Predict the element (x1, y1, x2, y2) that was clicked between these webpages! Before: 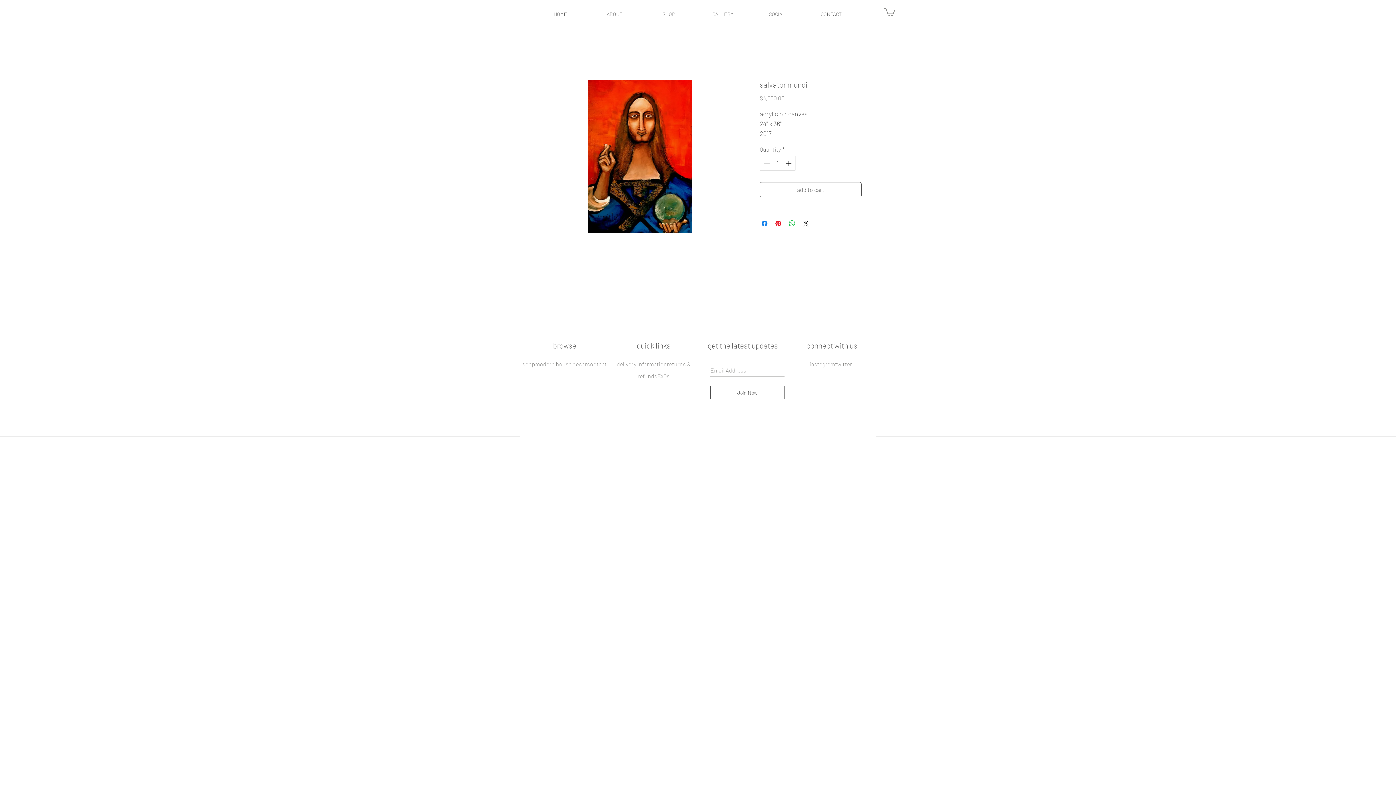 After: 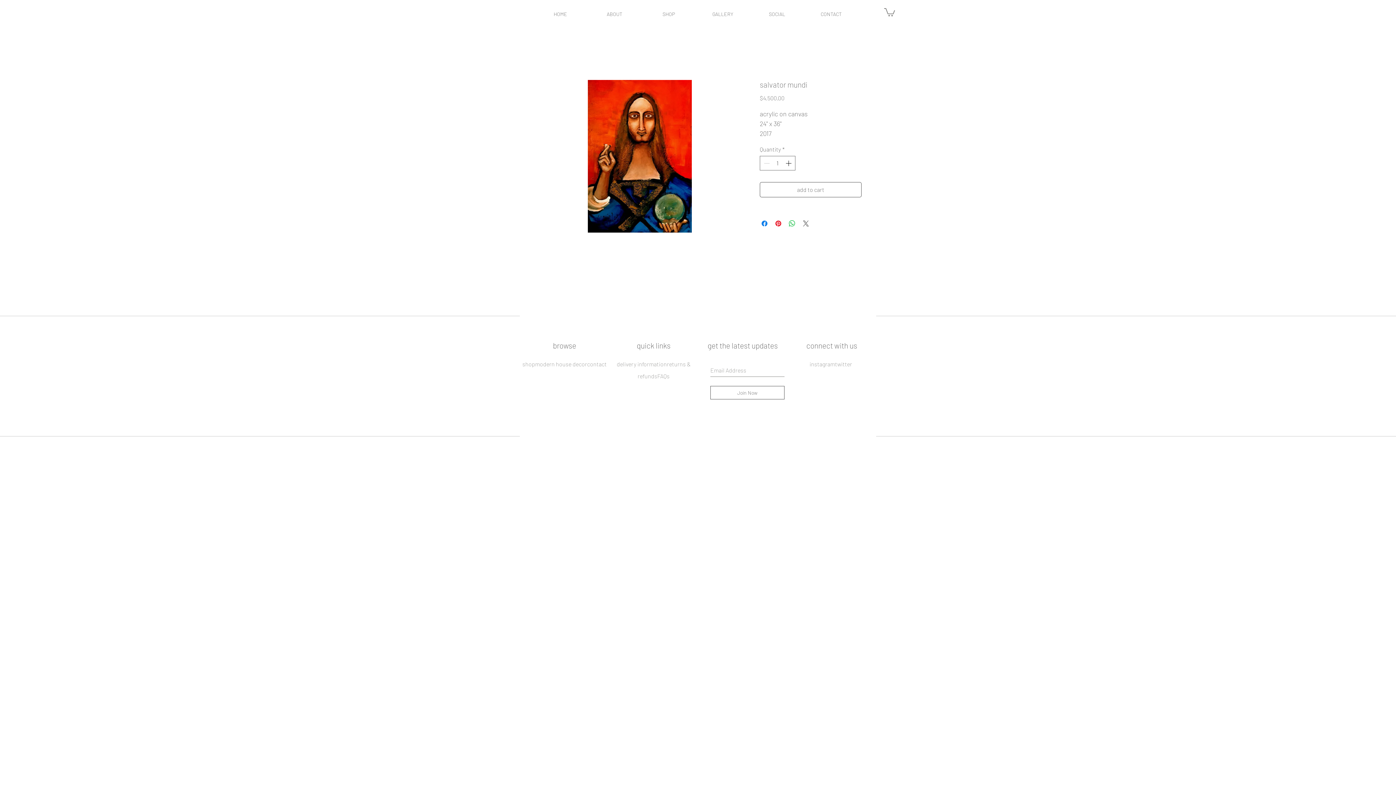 Action: bbox: (801, 219, 810, 228) label: Share on X